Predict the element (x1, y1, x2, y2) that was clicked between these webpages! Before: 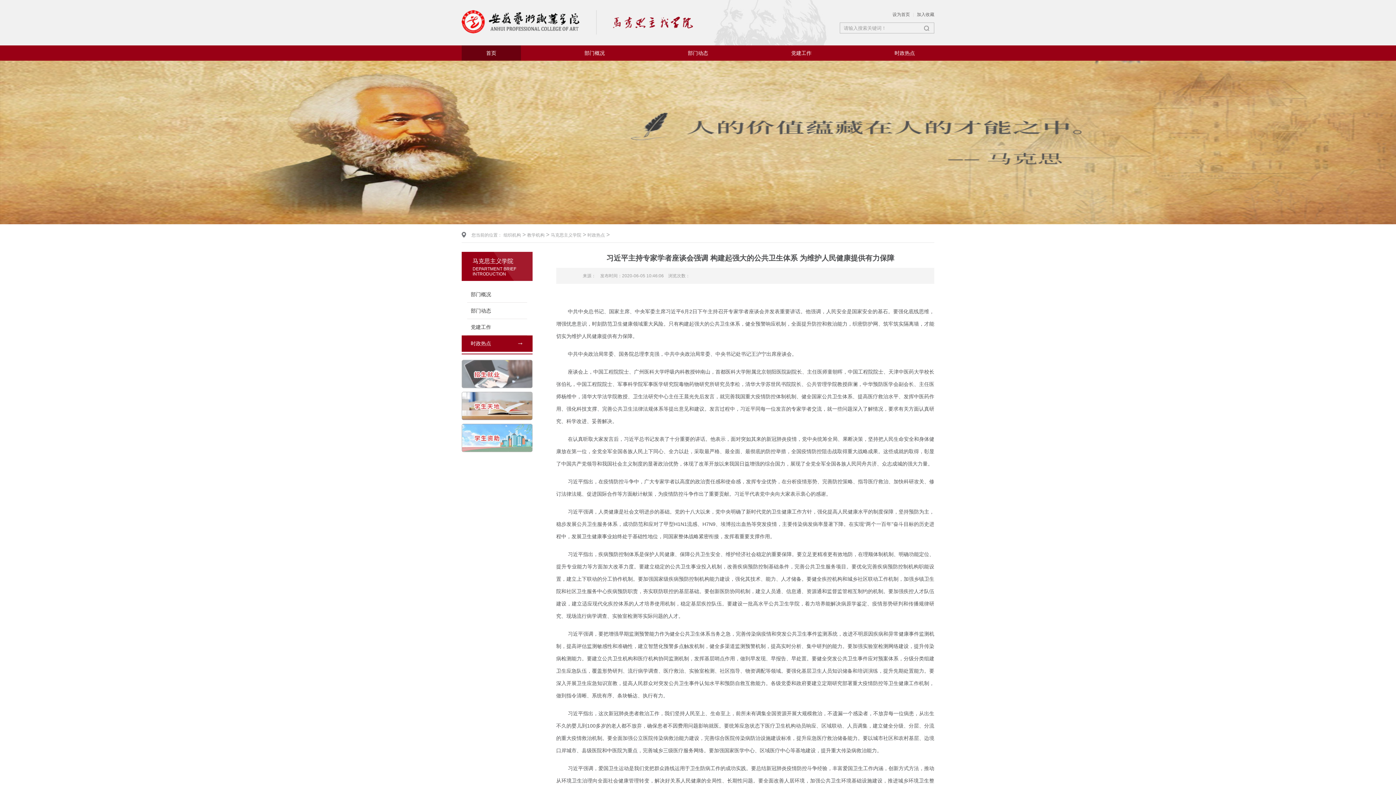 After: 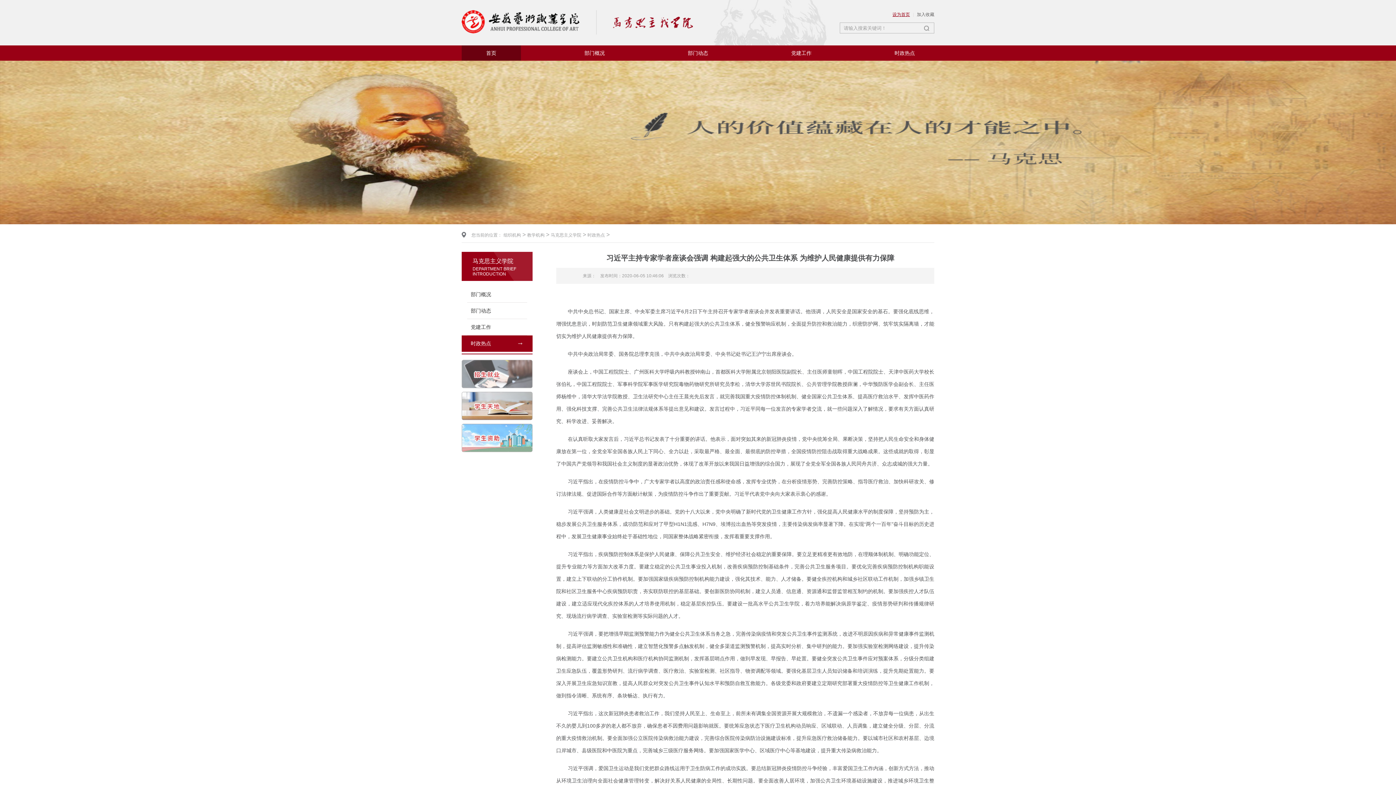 Action: label: 设为首页 bbox: (892, 10, 910, 19)